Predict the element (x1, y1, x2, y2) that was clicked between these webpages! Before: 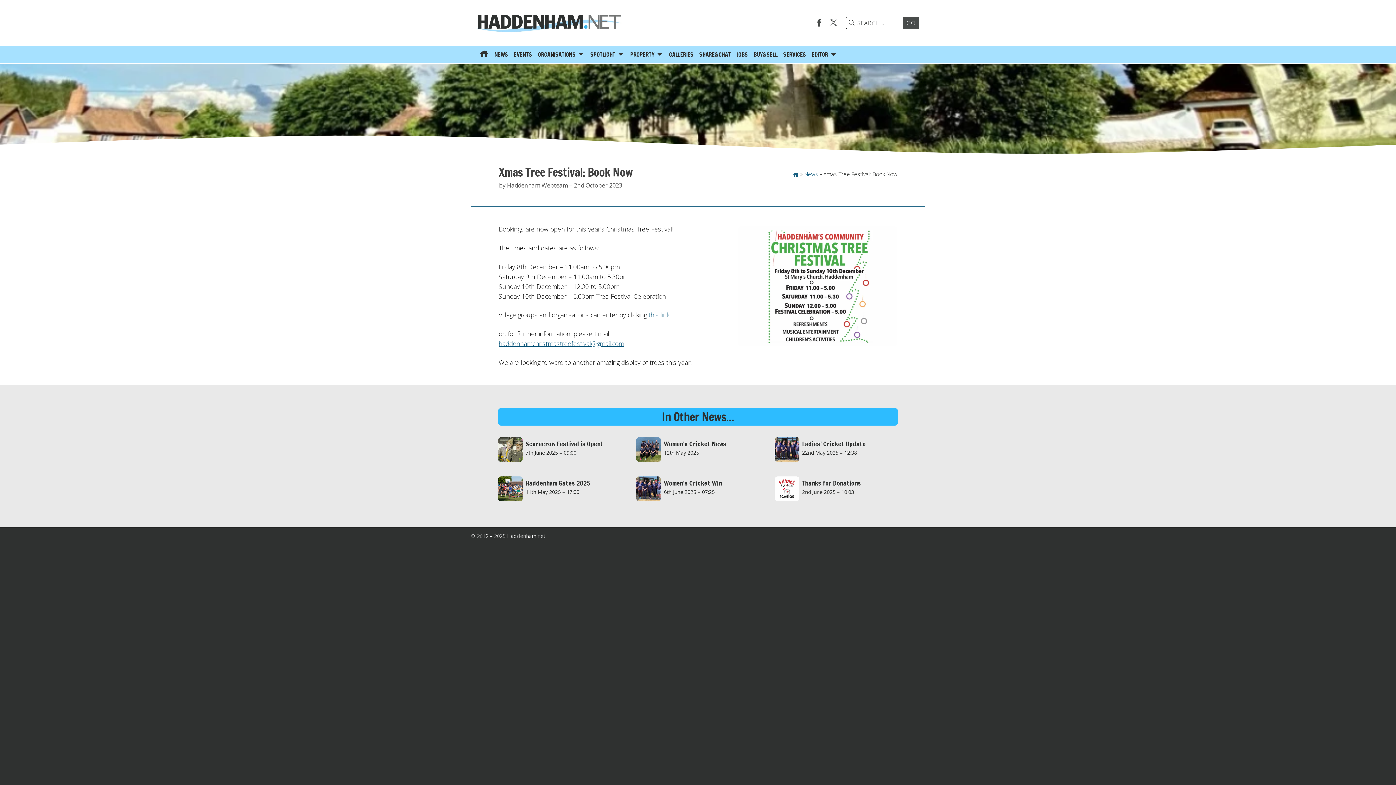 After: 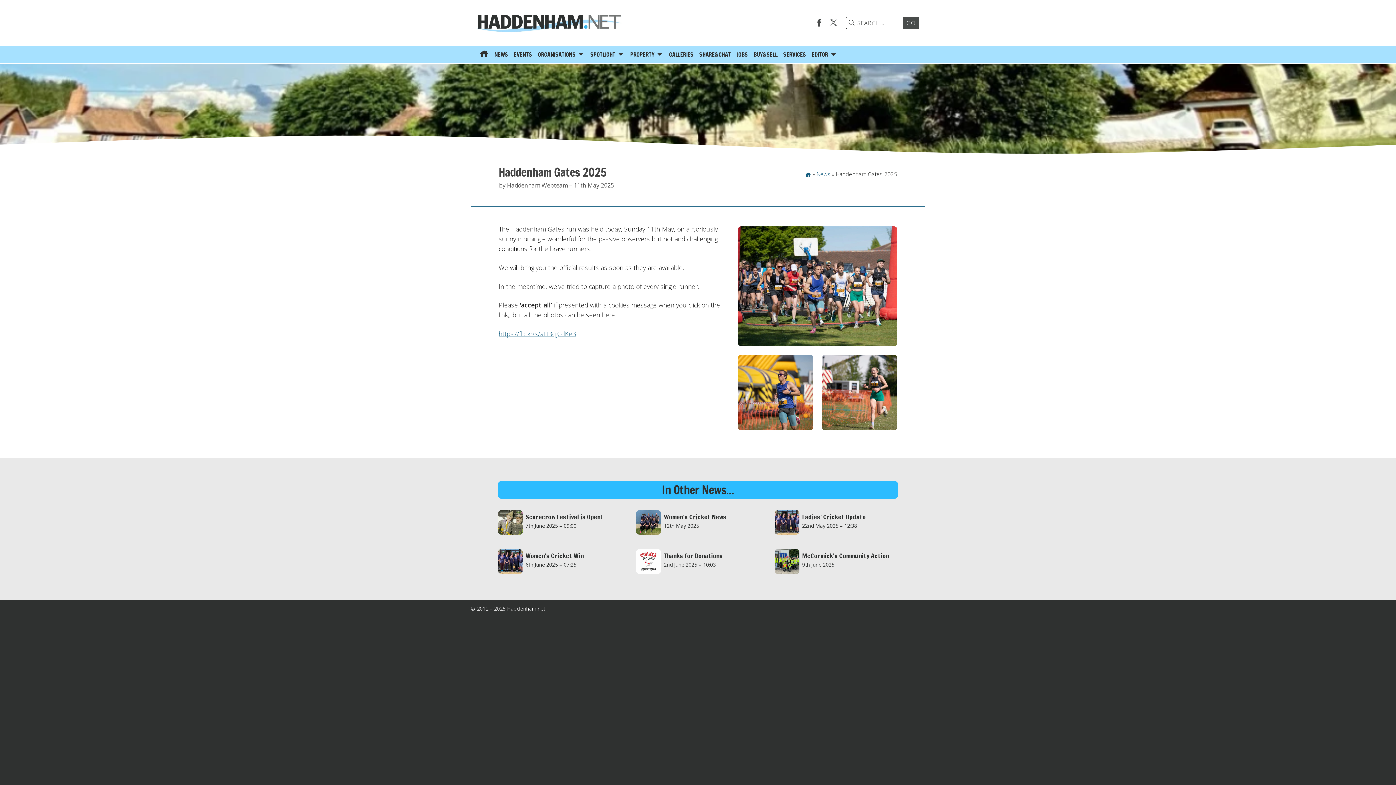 Action: bbox: (498, 476, 621, 504) label: Haddenham Gates 2025
11th May 2025 – 17:00